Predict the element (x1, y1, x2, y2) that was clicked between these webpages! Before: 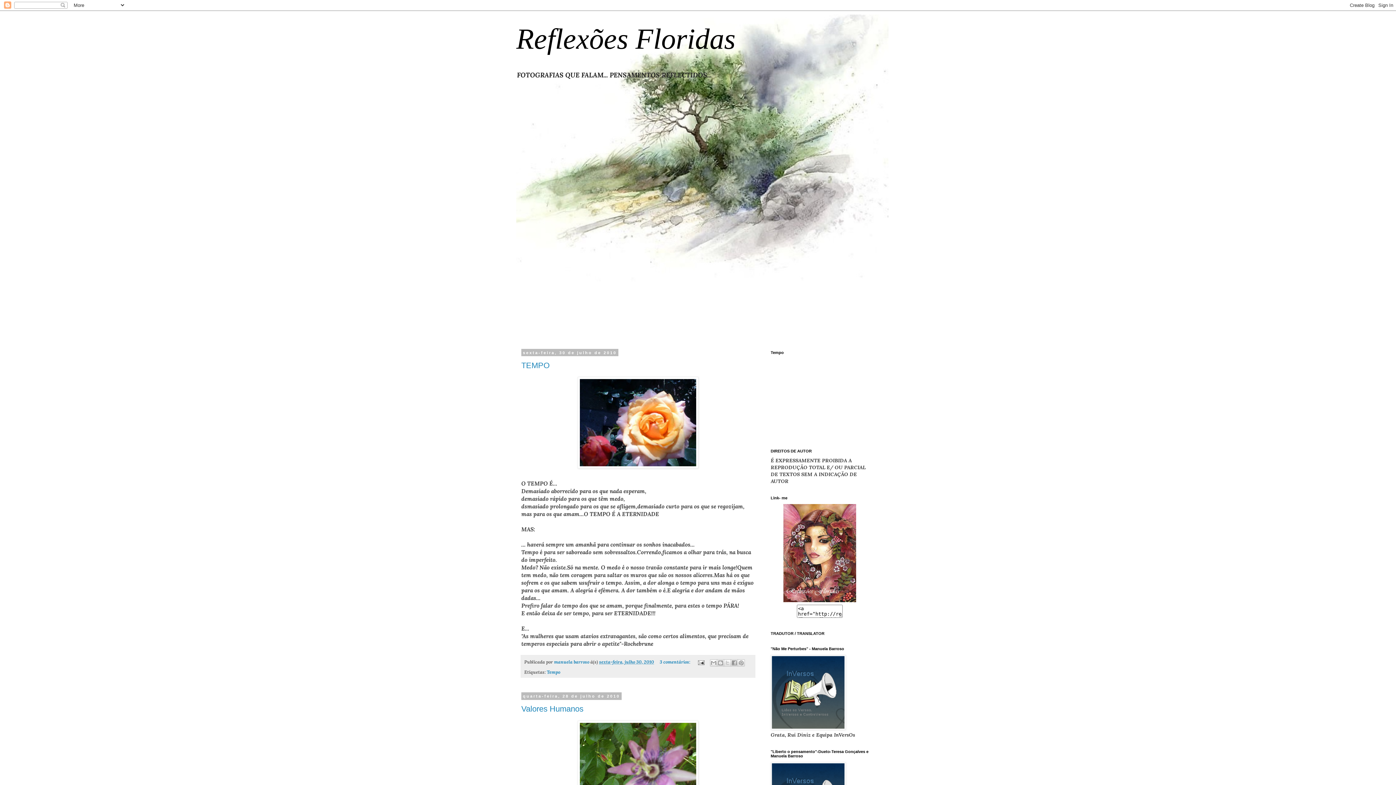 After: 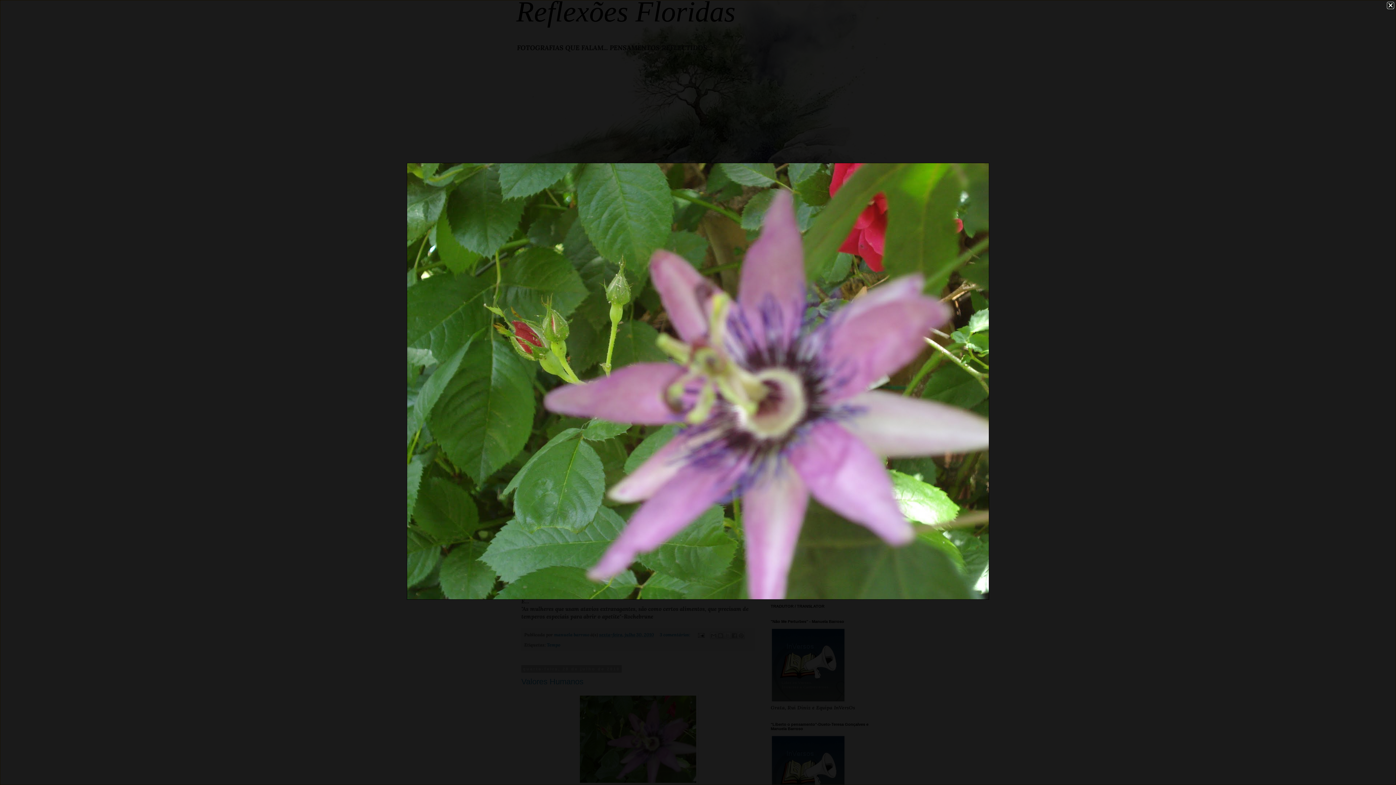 Action: bbox: (521, 721, 754, 812)